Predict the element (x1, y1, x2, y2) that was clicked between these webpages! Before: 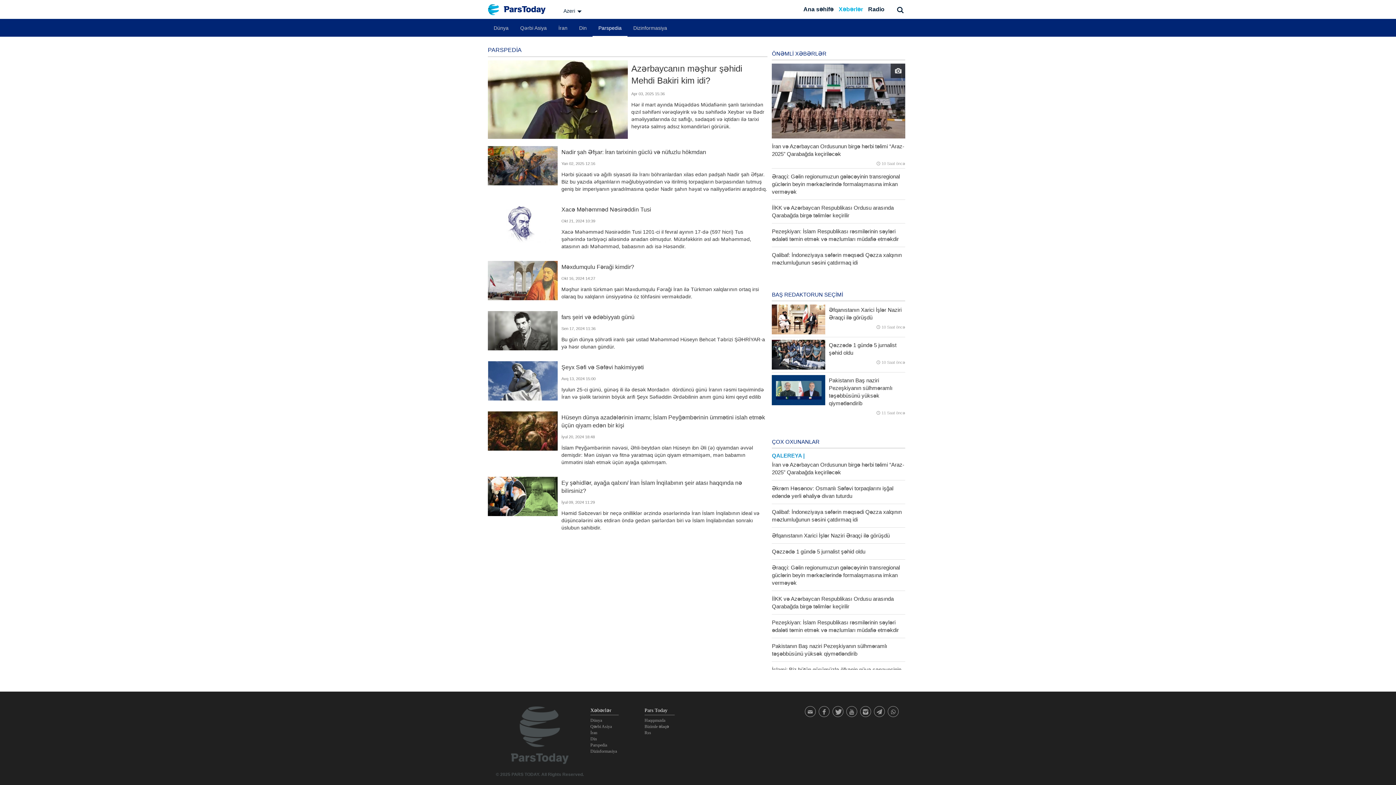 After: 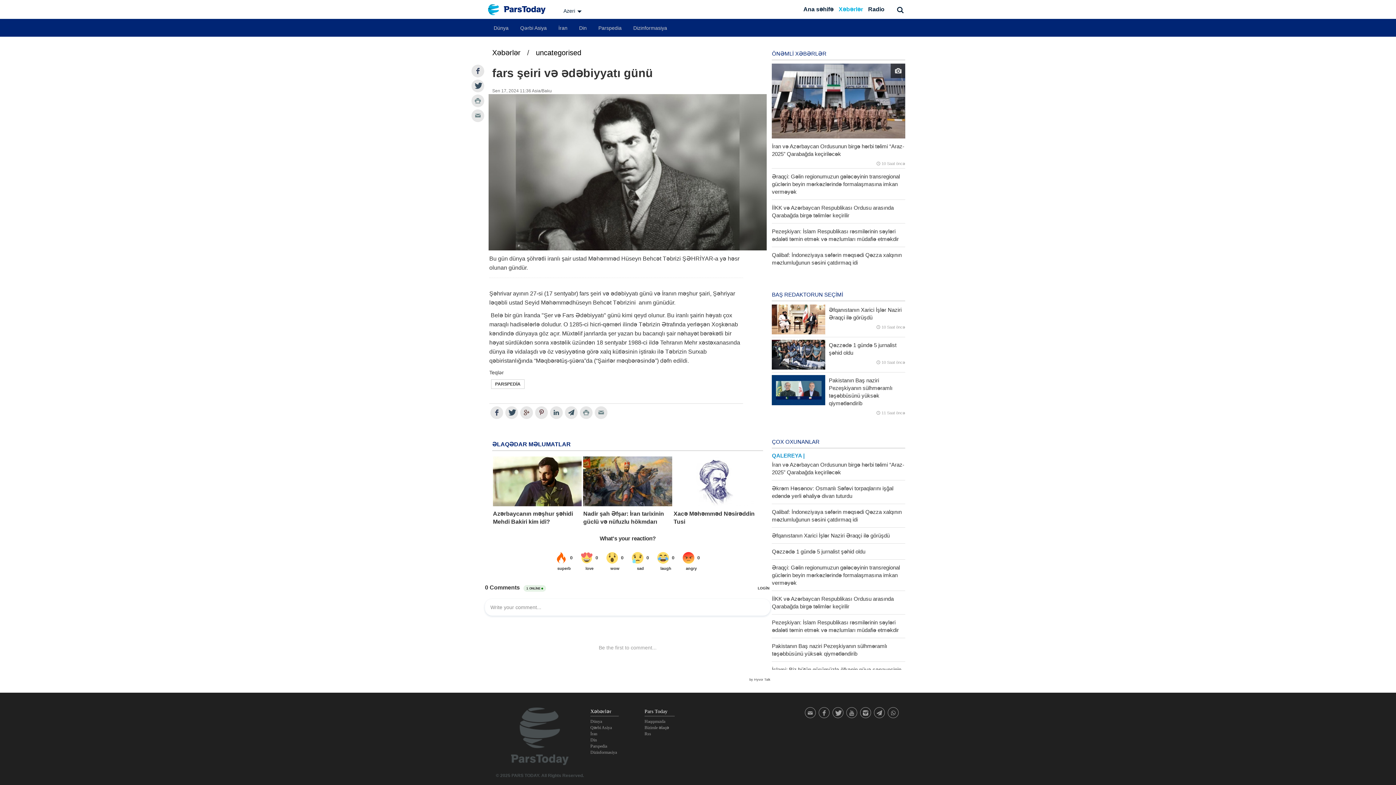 Action: bbox: (561, 311, 767, 321) label: fars şeiri və ədəbiyyatı günü